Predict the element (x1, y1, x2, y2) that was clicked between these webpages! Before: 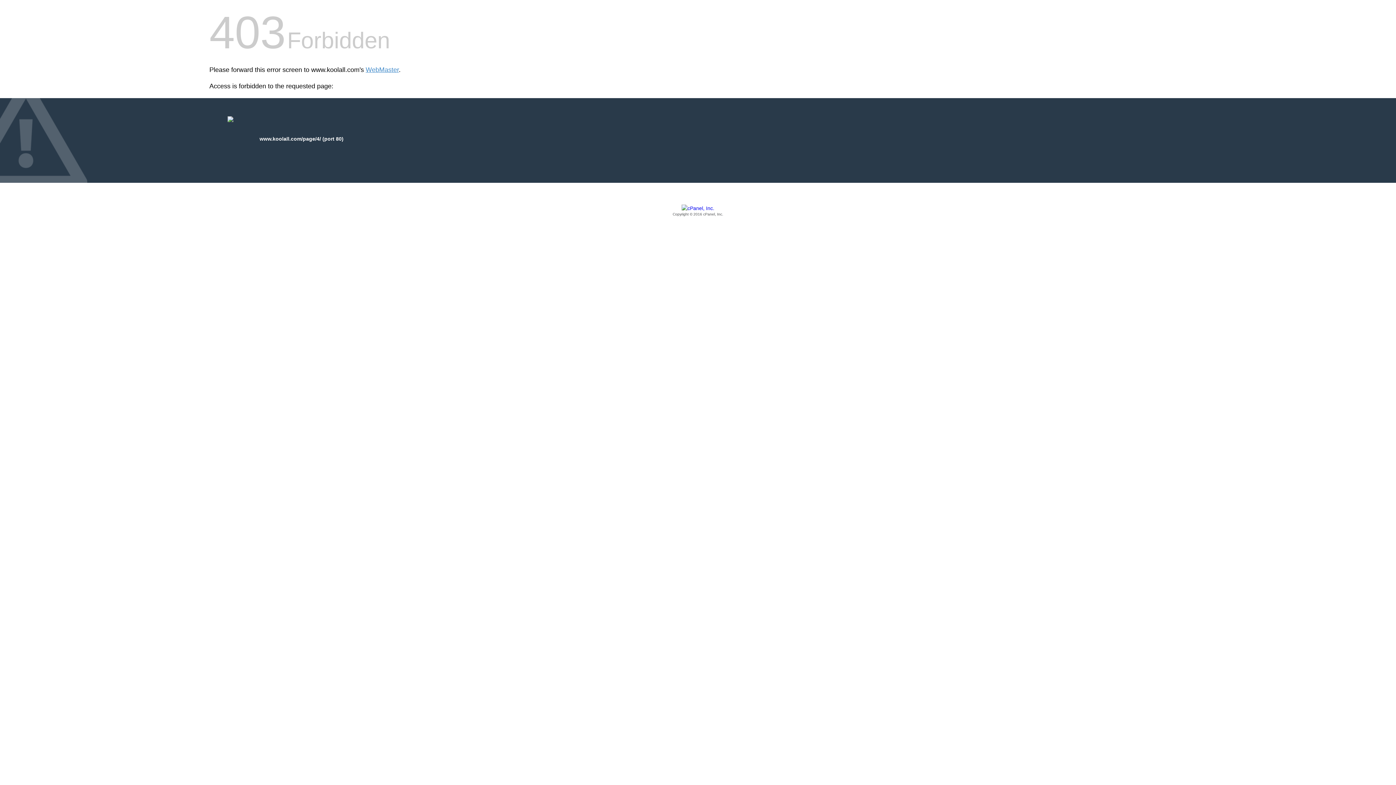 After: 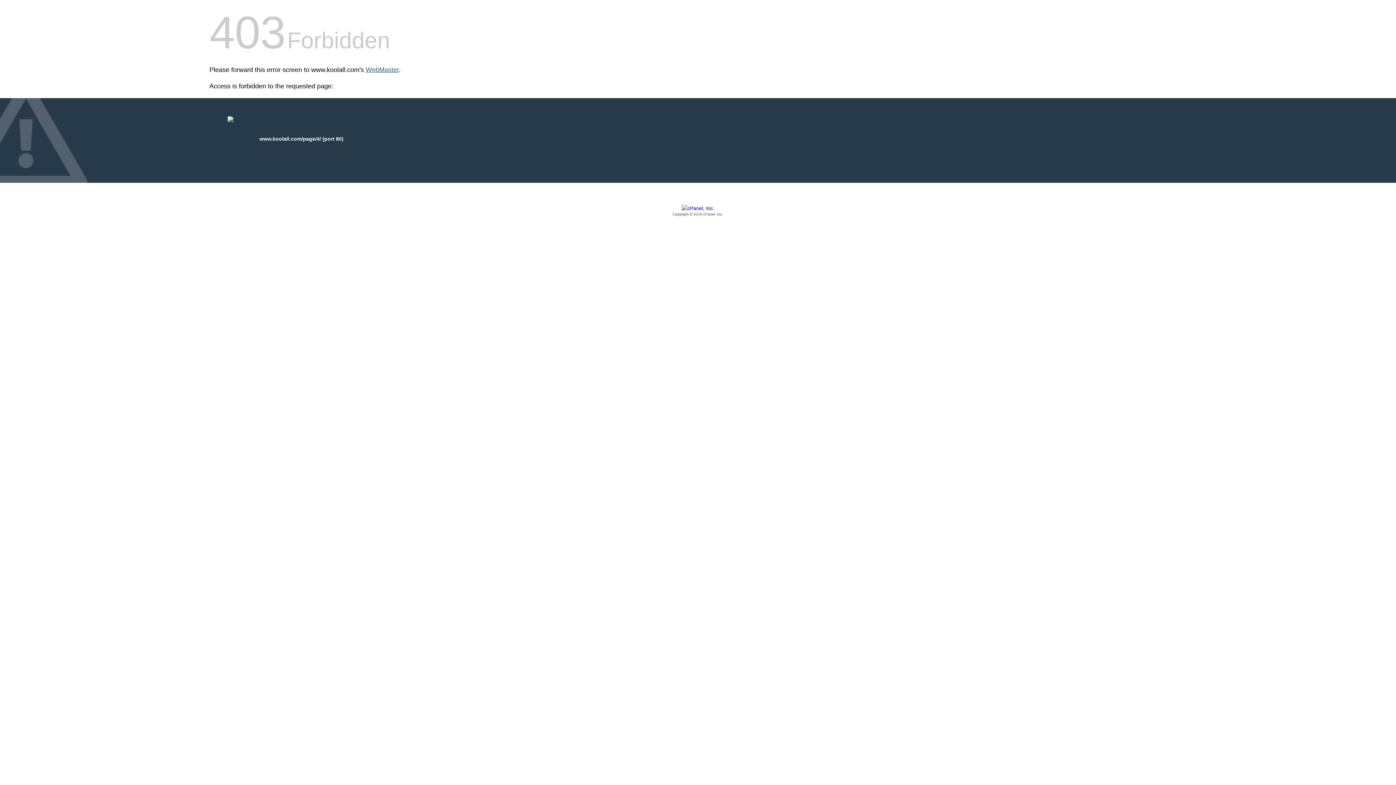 Action: label: WebMaster bbox: (365, 66, 398, 73)